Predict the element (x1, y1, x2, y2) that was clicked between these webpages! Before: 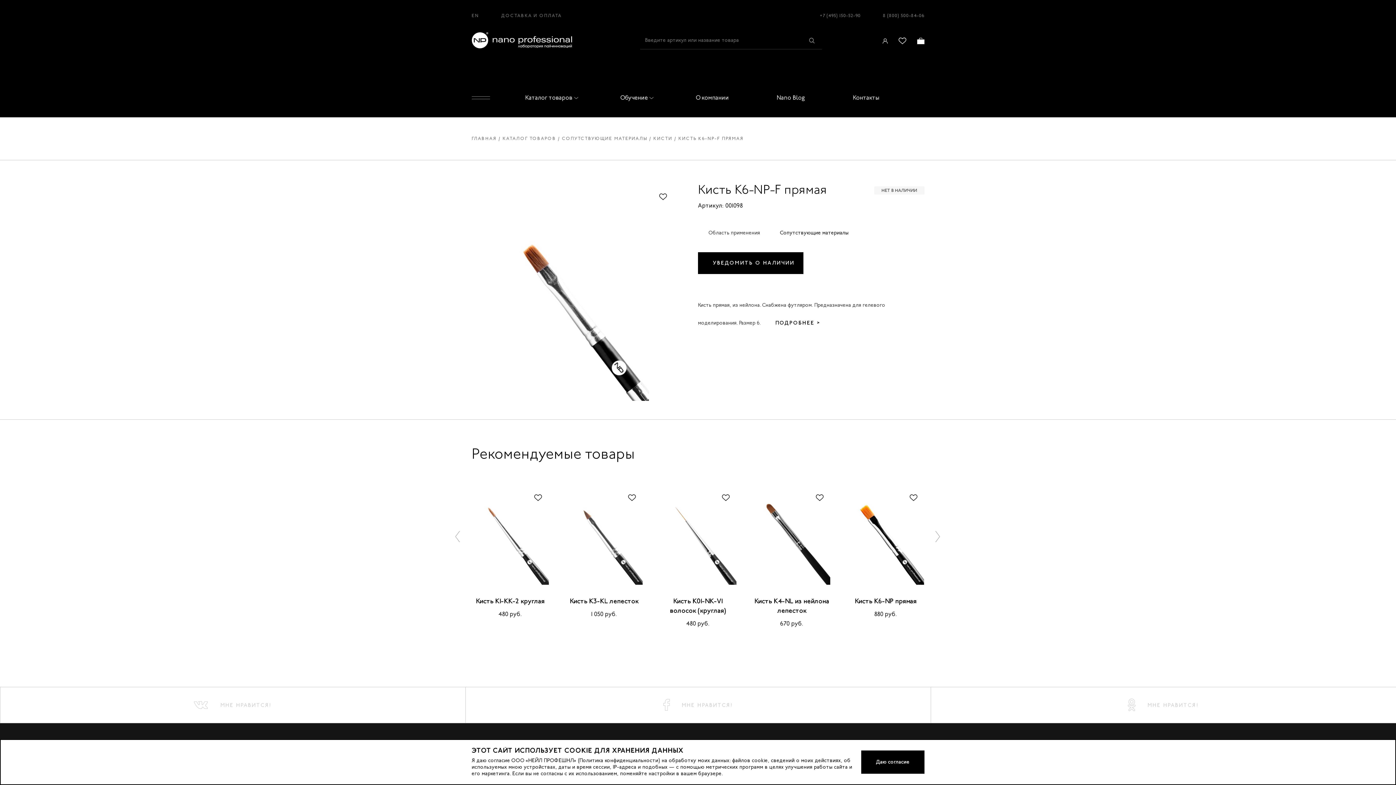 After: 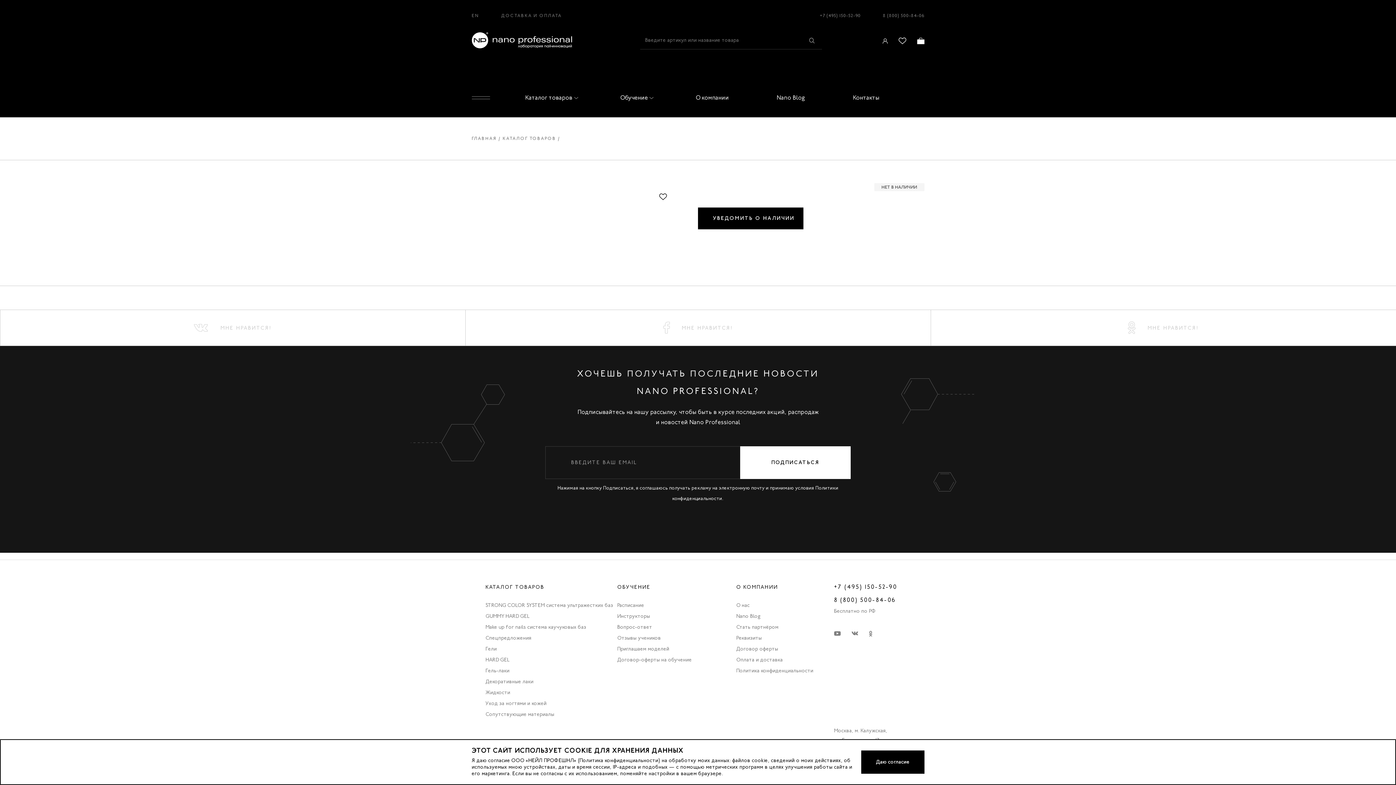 Action: bbox: (471, 487, 548, 585)